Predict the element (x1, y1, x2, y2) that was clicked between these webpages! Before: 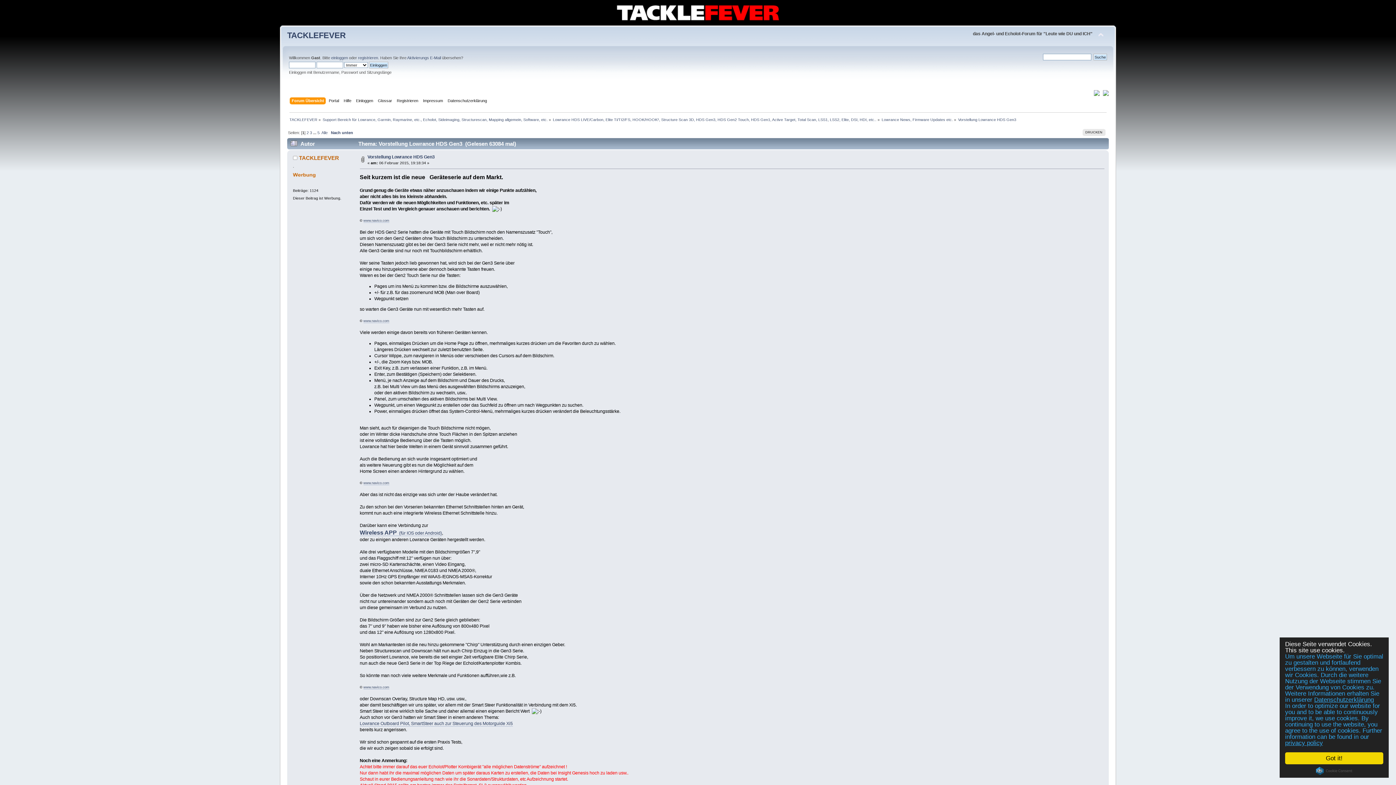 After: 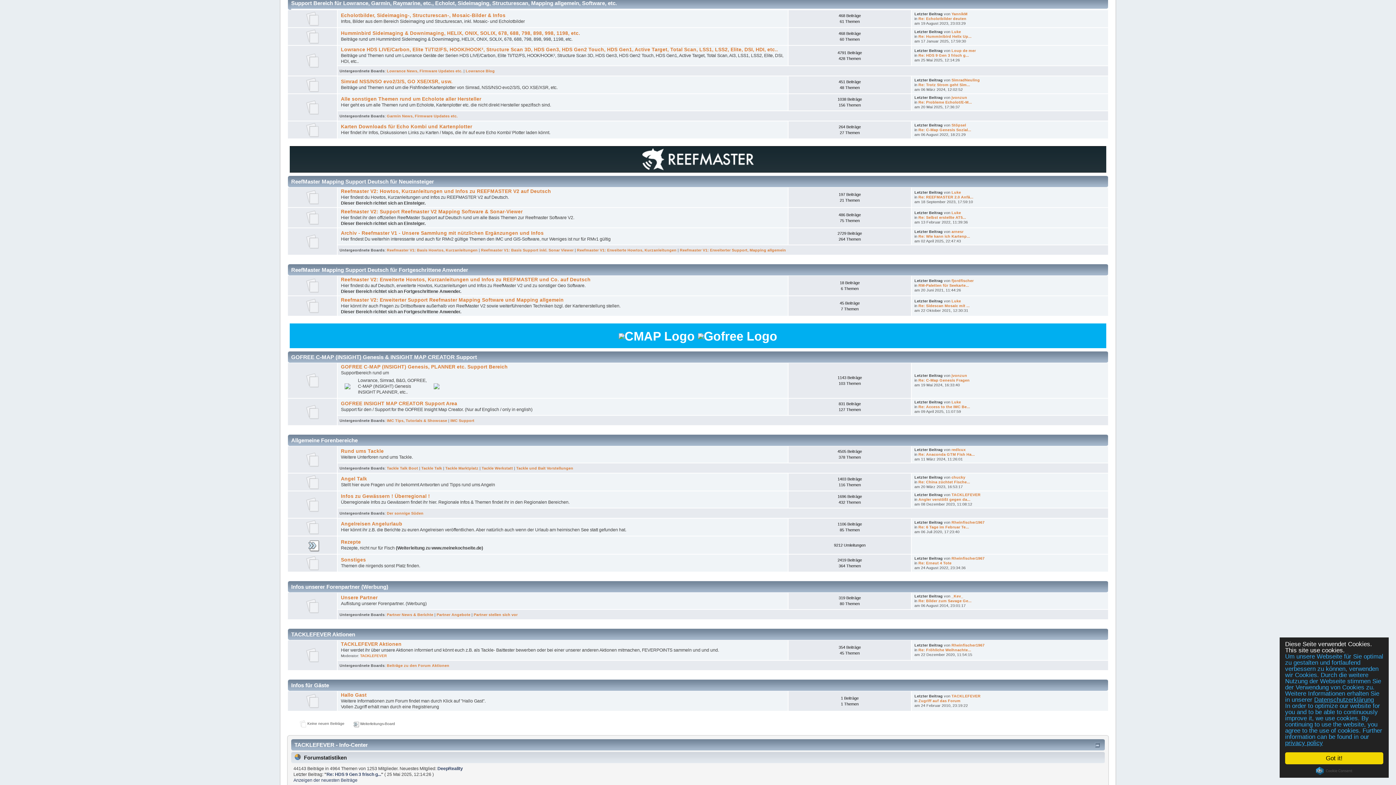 Action: label: Support Bereich für Lowrance, Garmin, Raymarine, etc., Echolot, Sideimaging, Structurescan, Mapping allgemein, Software, etc. bbox: (322, 117, 547, 121)